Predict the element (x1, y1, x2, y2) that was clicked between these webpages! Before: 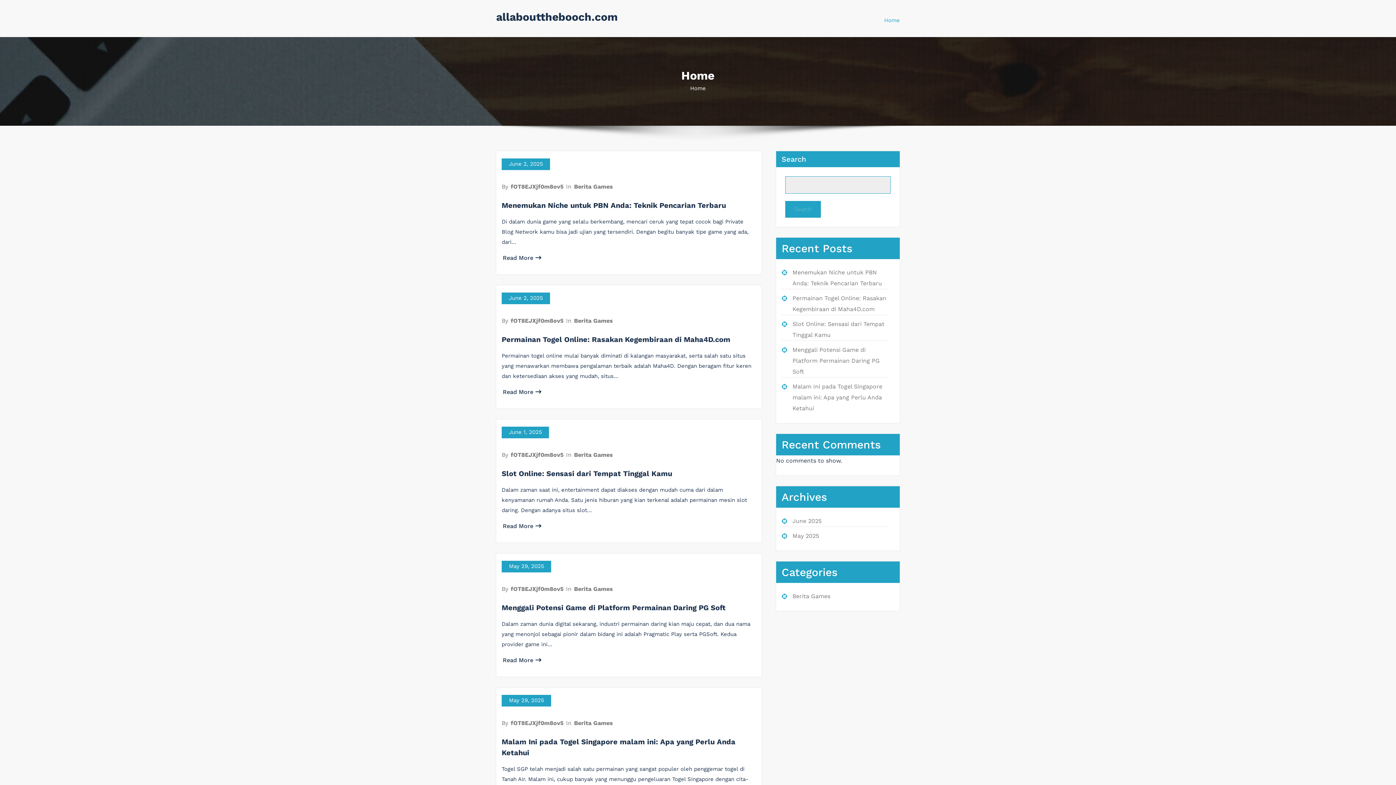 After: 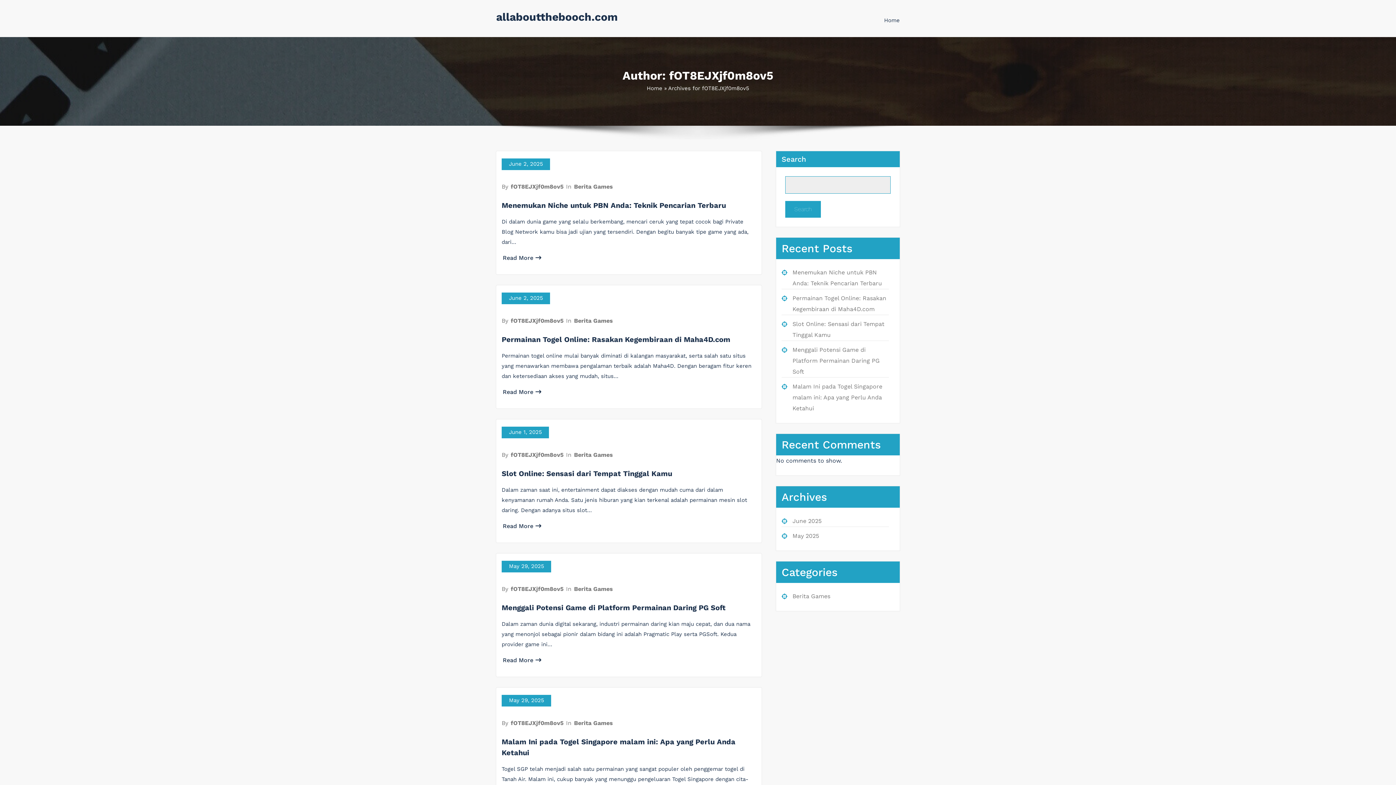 Action: bbox: (510, 585, 564, 592) label: fOT8EJXjf0m8ov5